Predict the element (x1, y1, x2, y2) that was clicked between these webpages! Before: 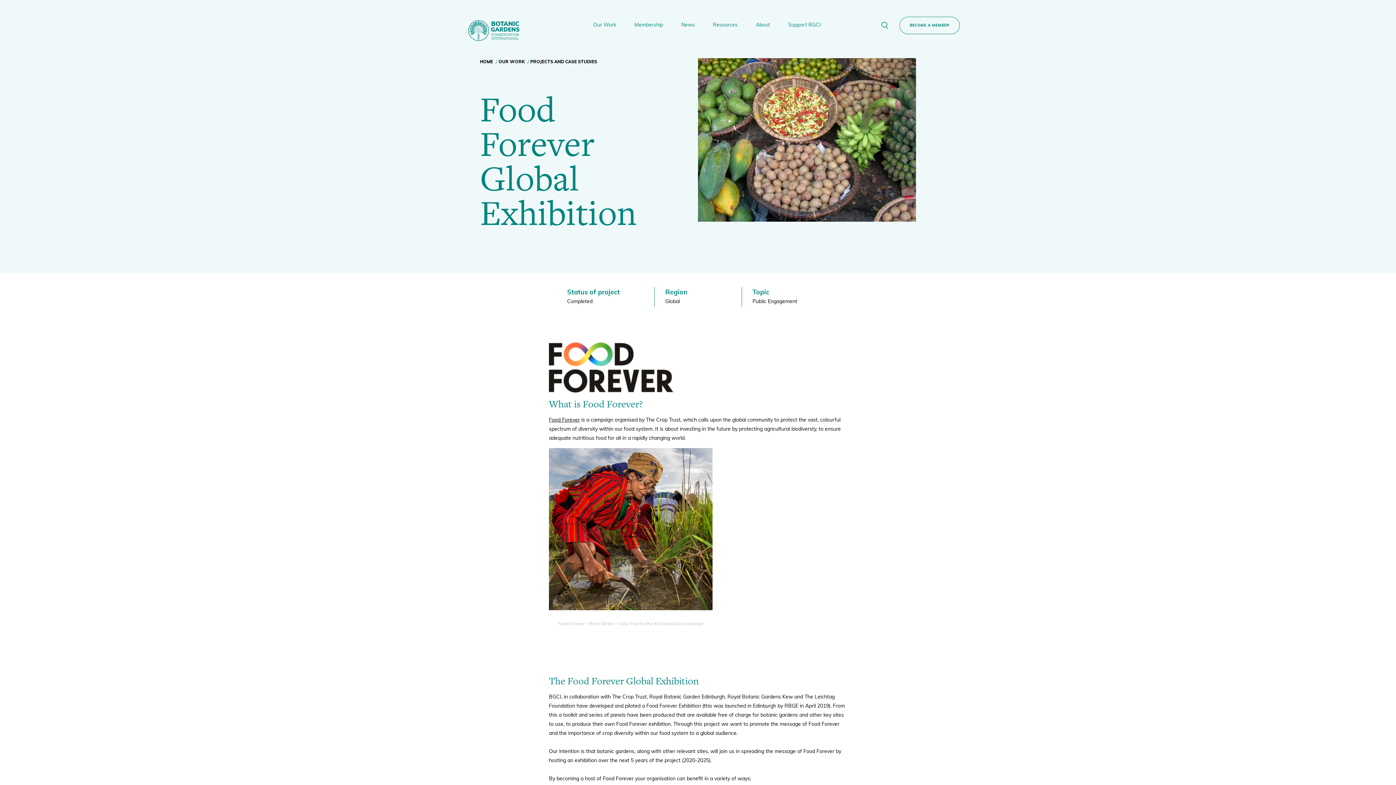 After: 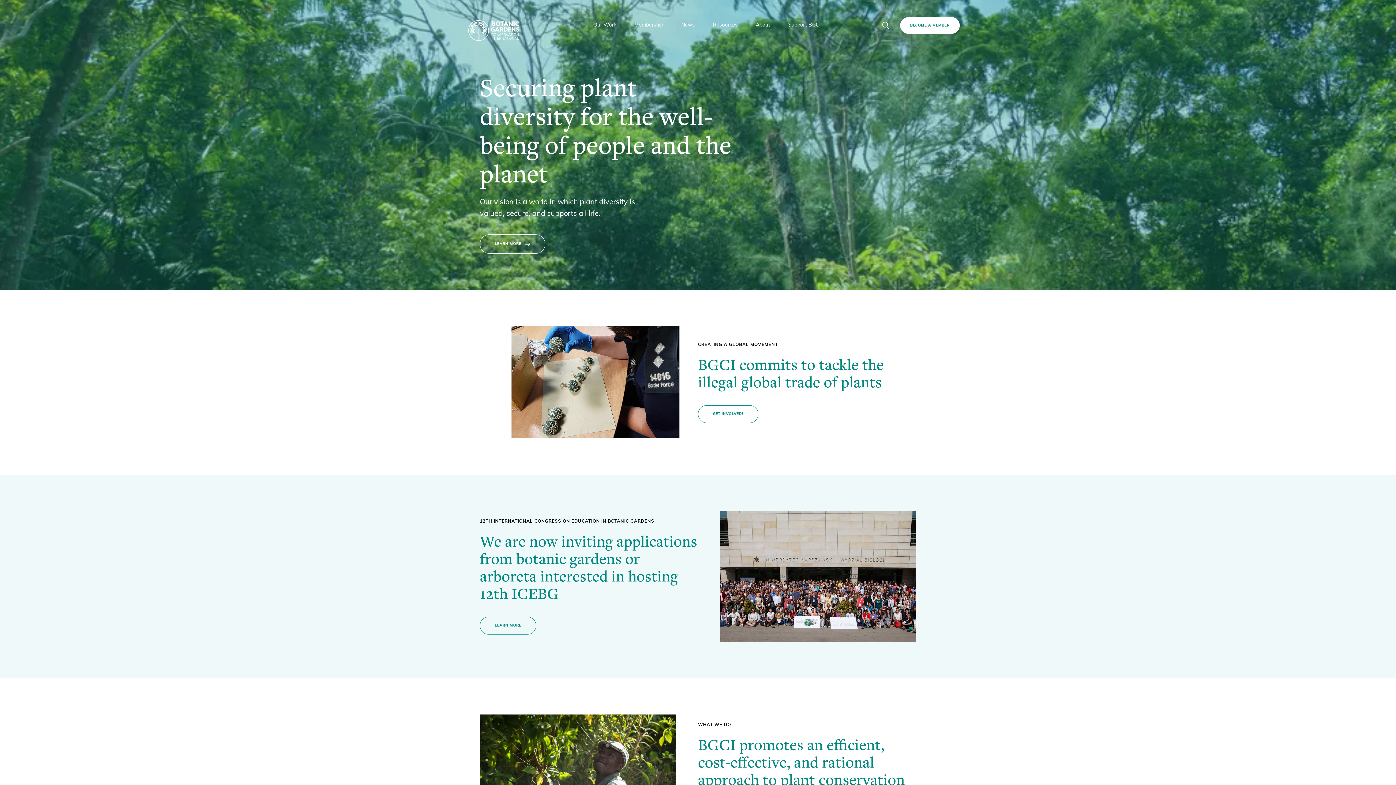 Action: bbox: (436, 7, 552, 43)